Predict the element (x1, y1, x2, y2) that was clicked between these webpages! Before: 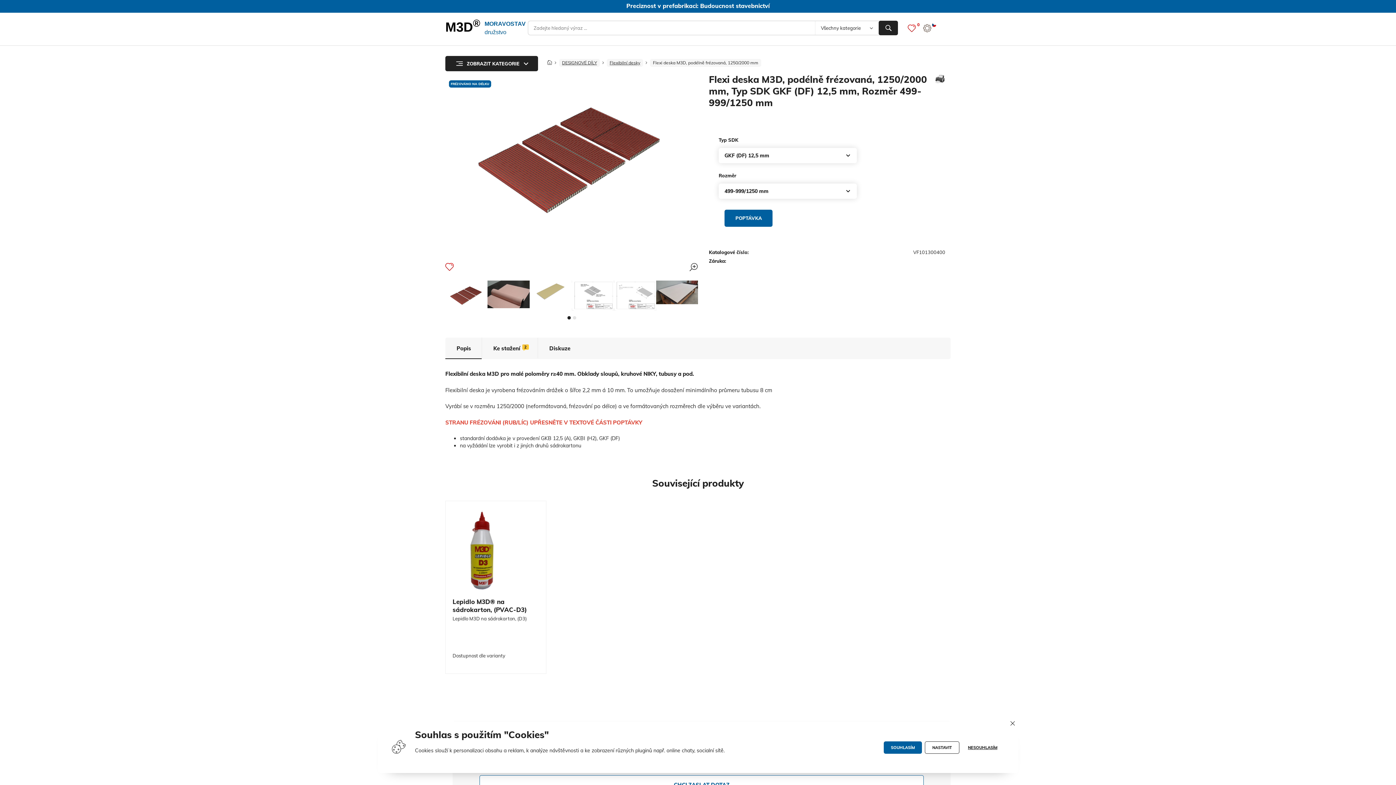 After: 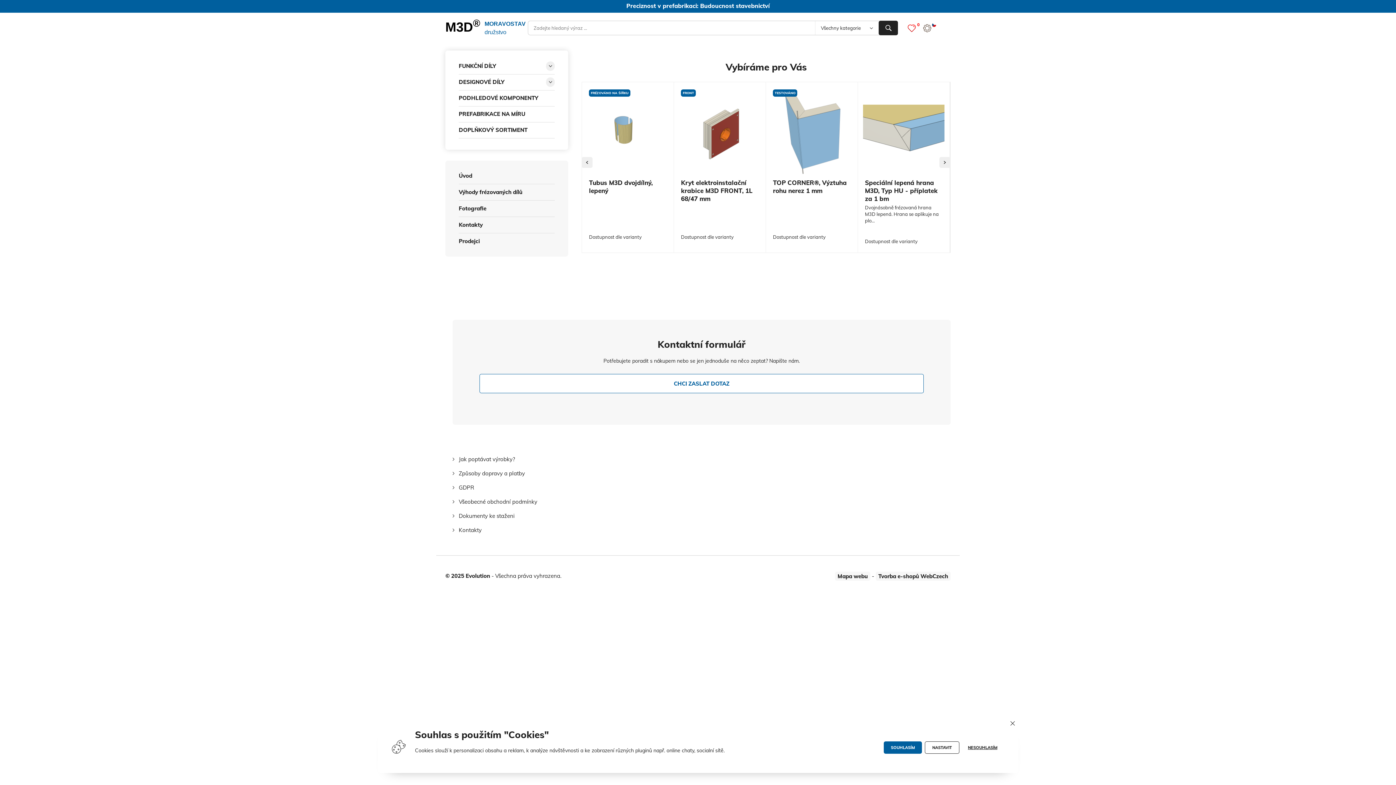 Action: label: Domů bbox: (546, 54, 553, 66)